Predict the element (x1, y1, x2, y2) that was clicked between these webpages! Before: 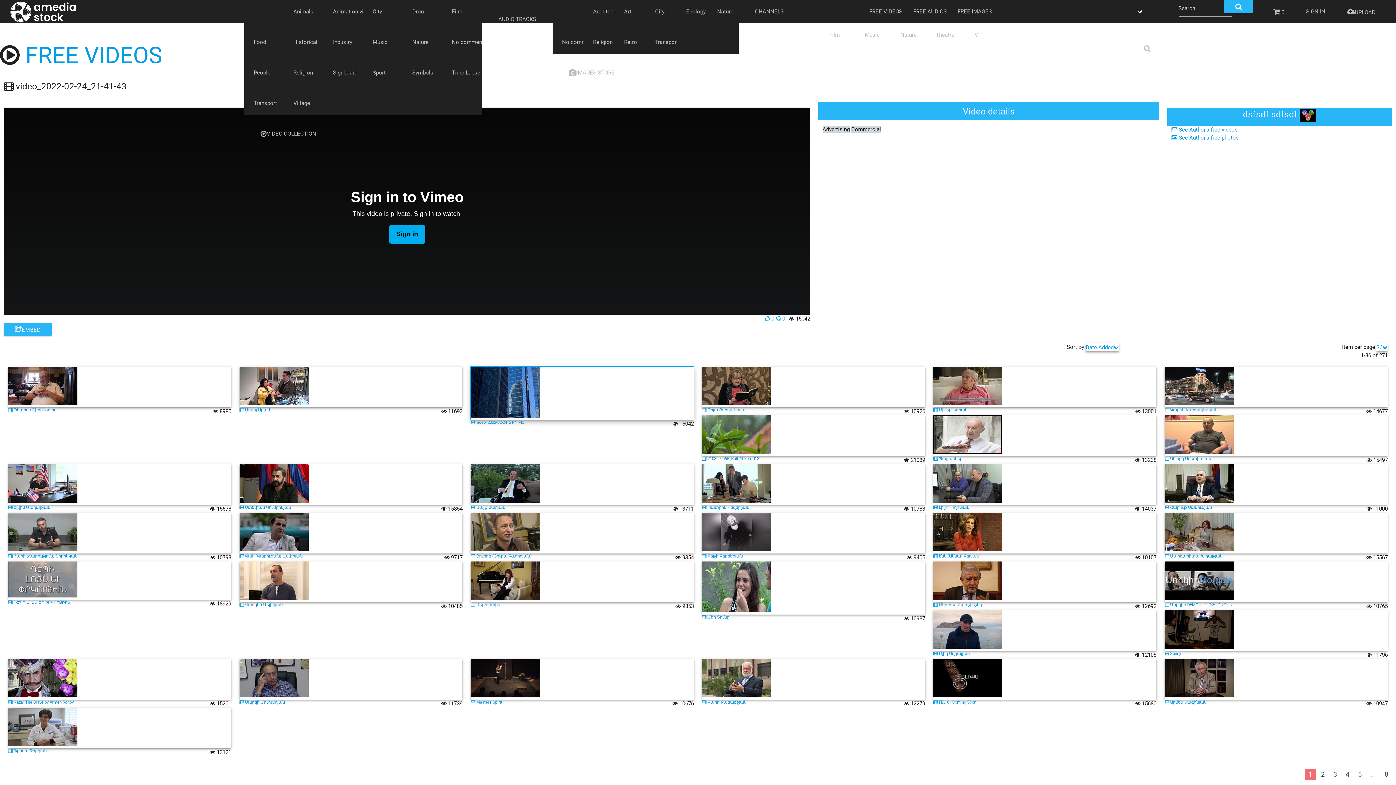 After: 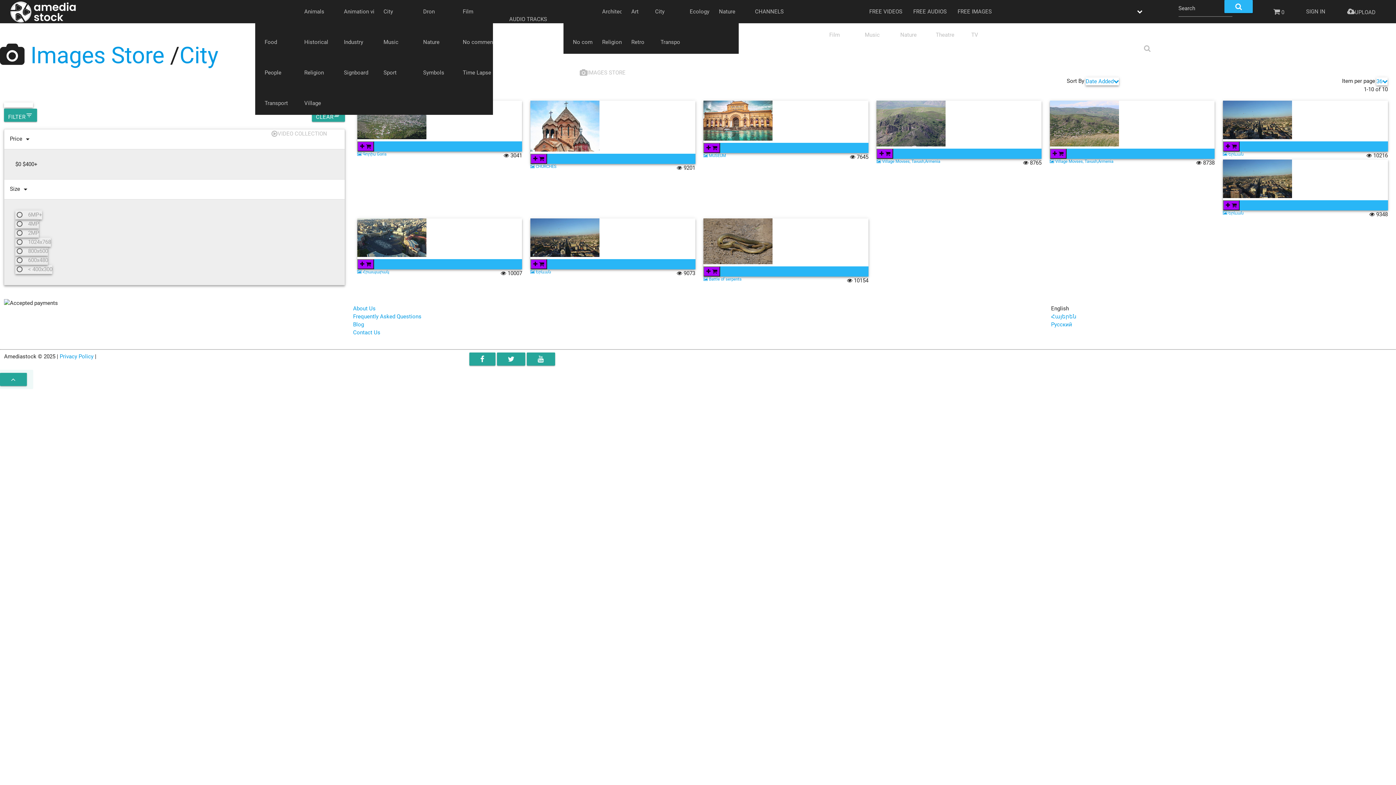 Action: bbox: (649, 0, 672, 23) label: City